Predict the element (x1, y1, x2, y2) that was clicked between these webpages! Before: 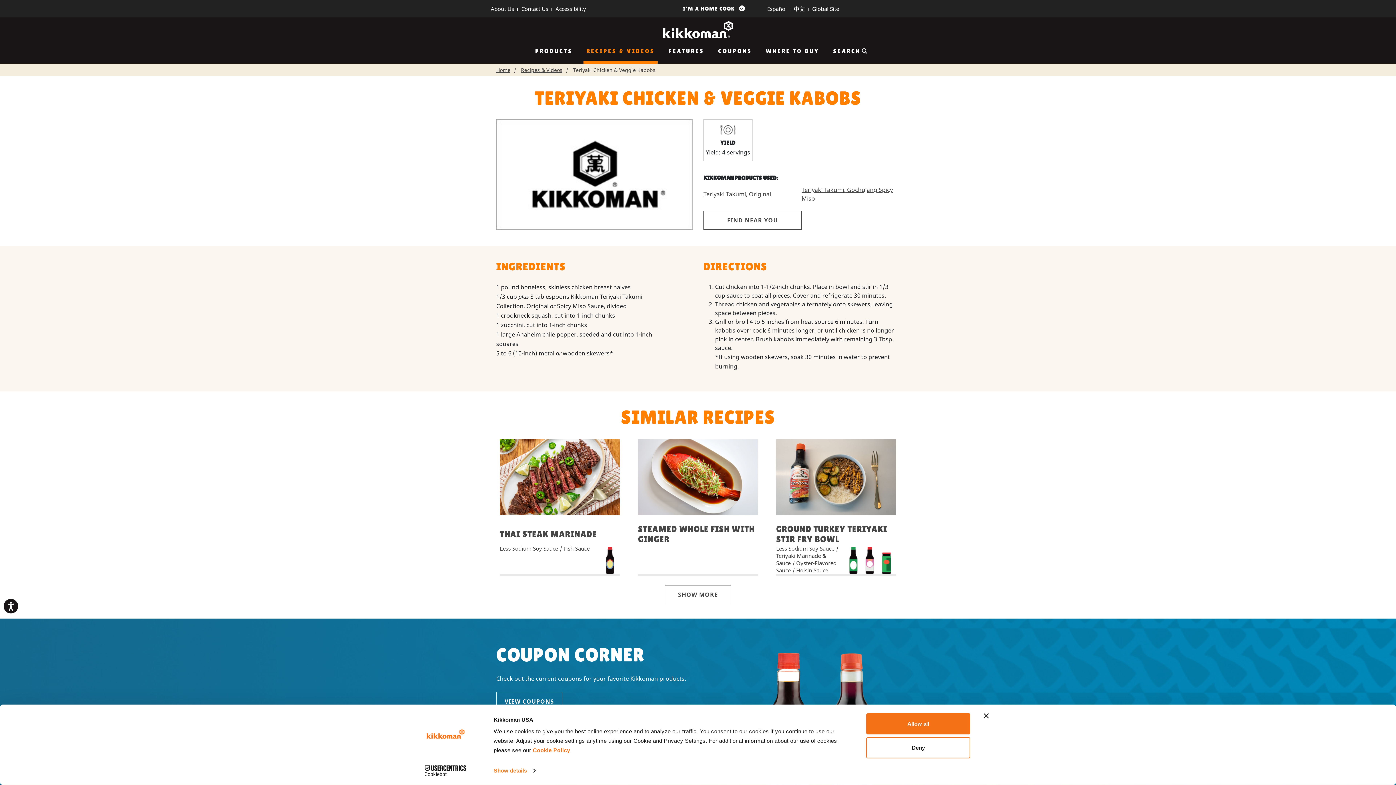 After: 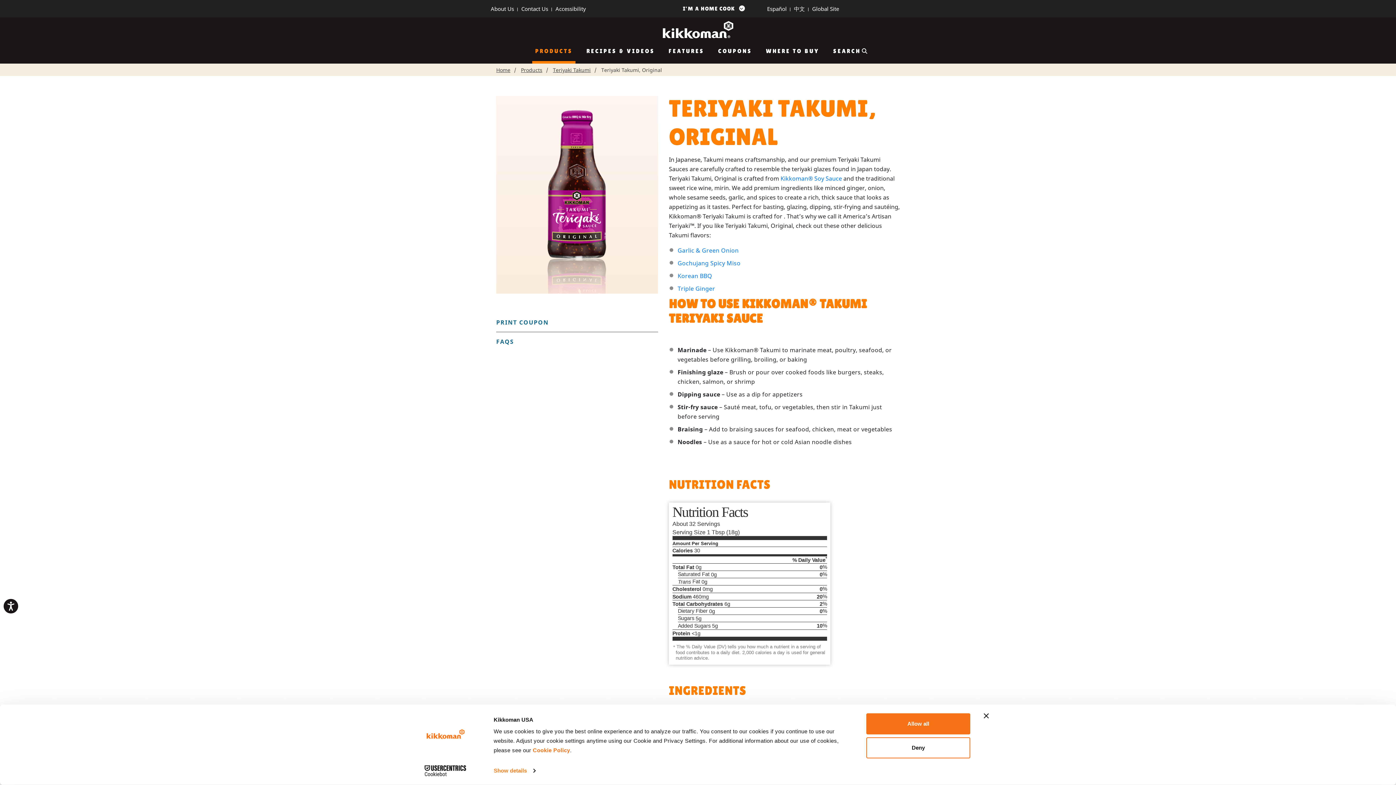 Action: label: Teriyaki Takumi, Original bbox: (703, 189, 801, 198)